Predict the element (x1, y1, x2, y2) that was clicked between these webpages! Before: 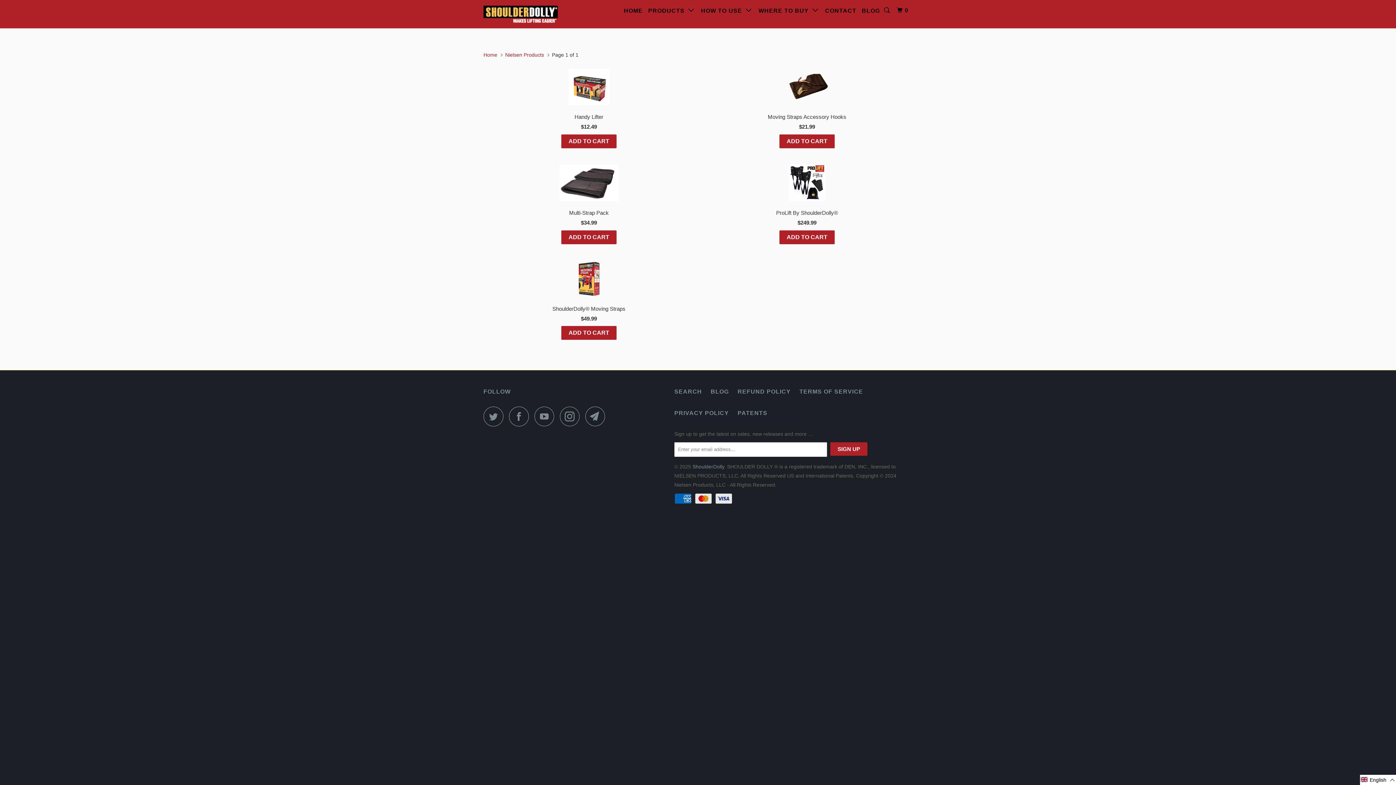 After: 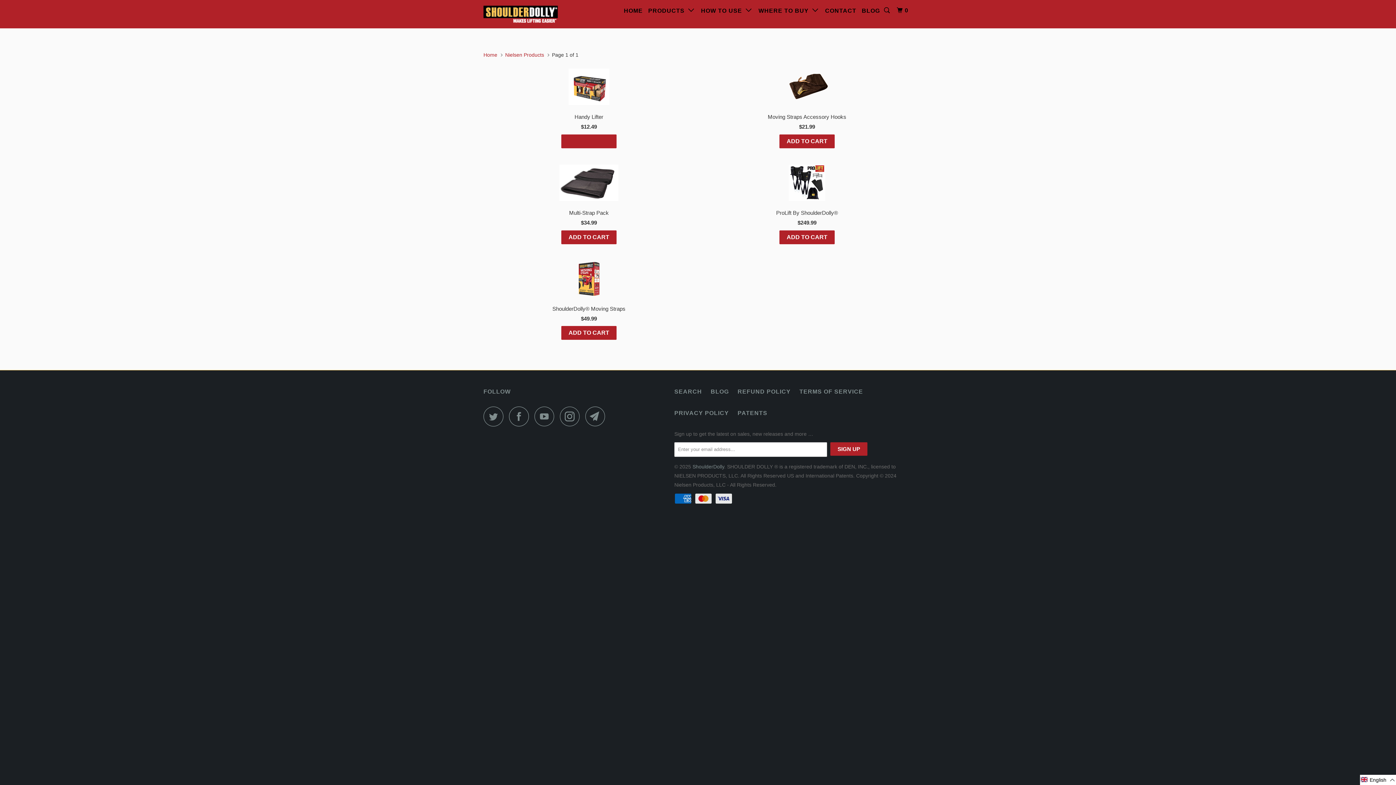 Action: bbox: (561, 134, 616, 148) label: ADD TO CART